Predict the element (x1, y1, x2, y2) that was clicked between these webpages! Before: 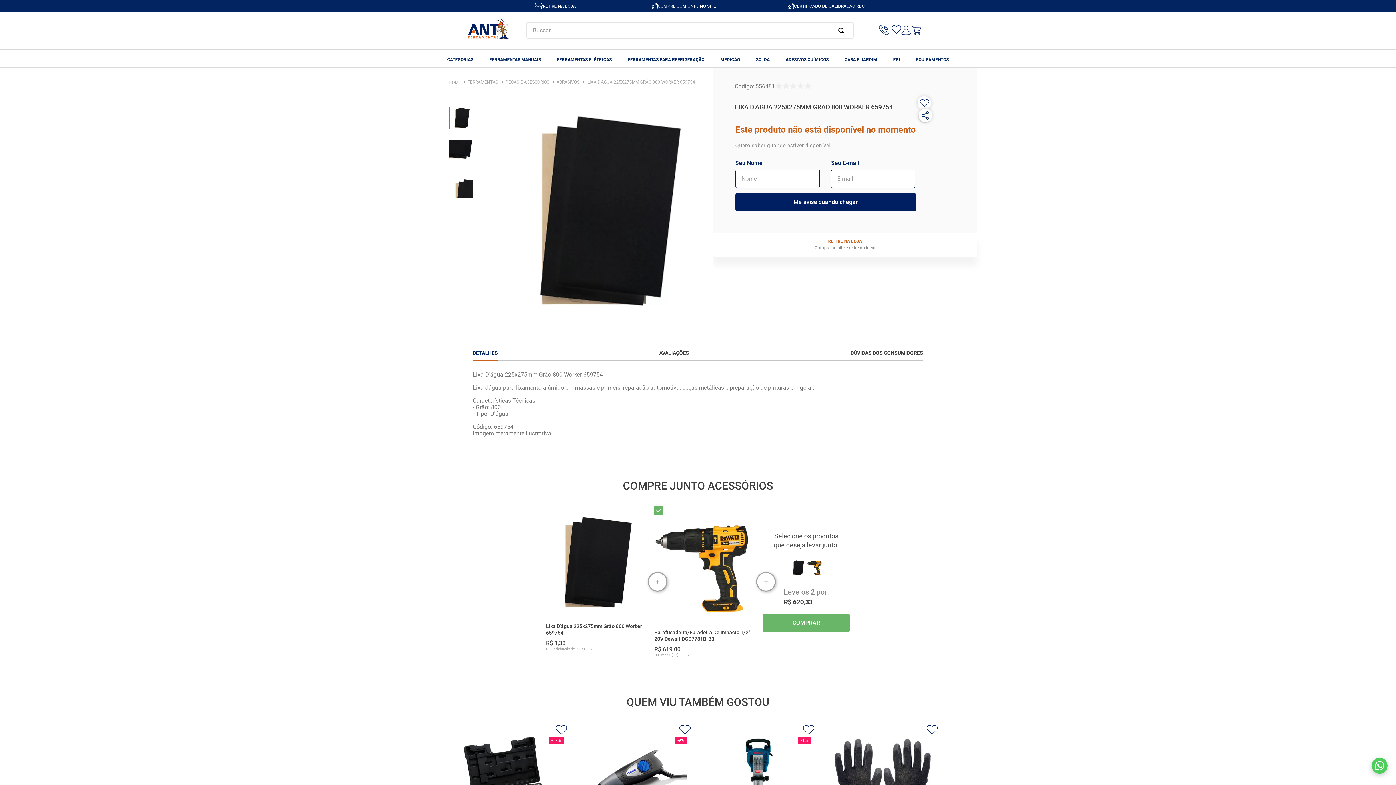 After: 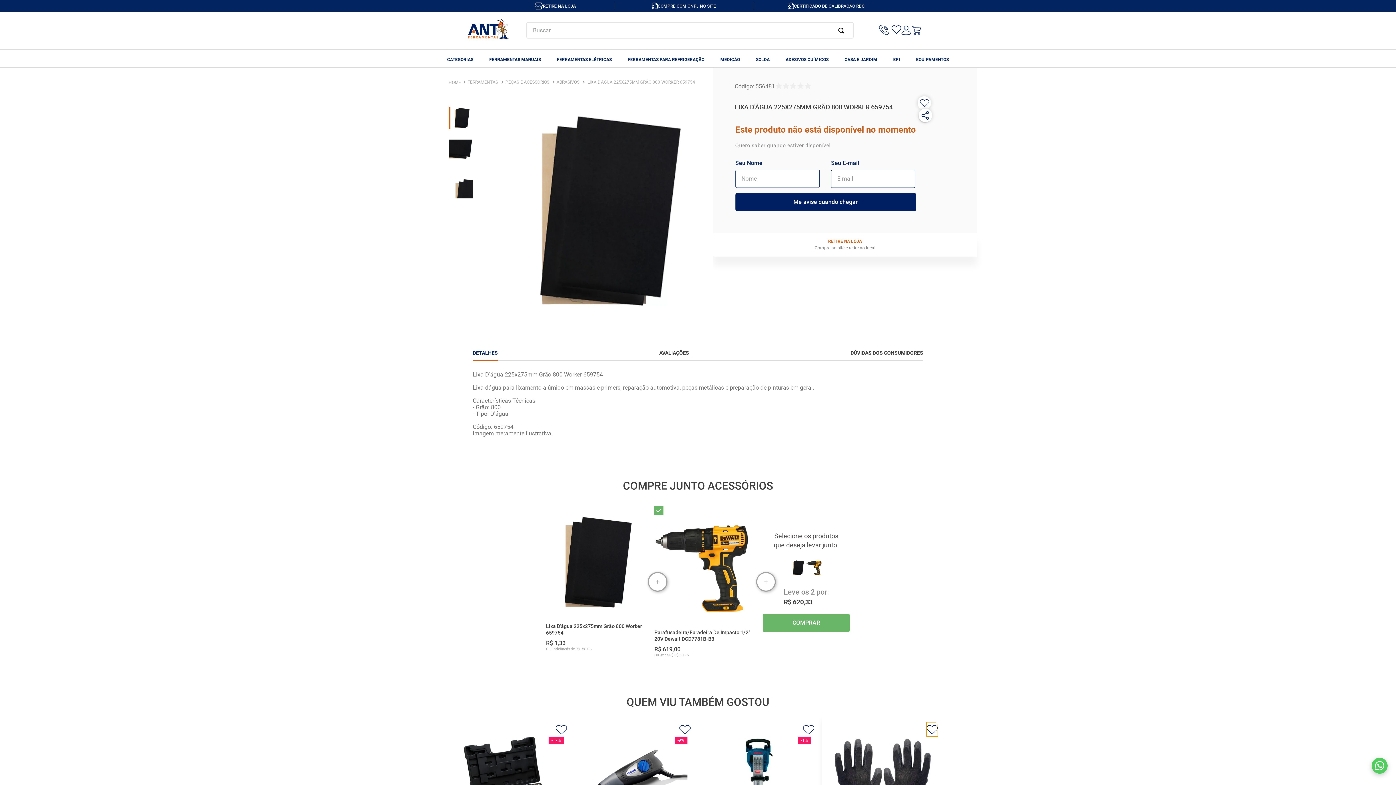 Action: bbox: (926, 722, 938, 737)